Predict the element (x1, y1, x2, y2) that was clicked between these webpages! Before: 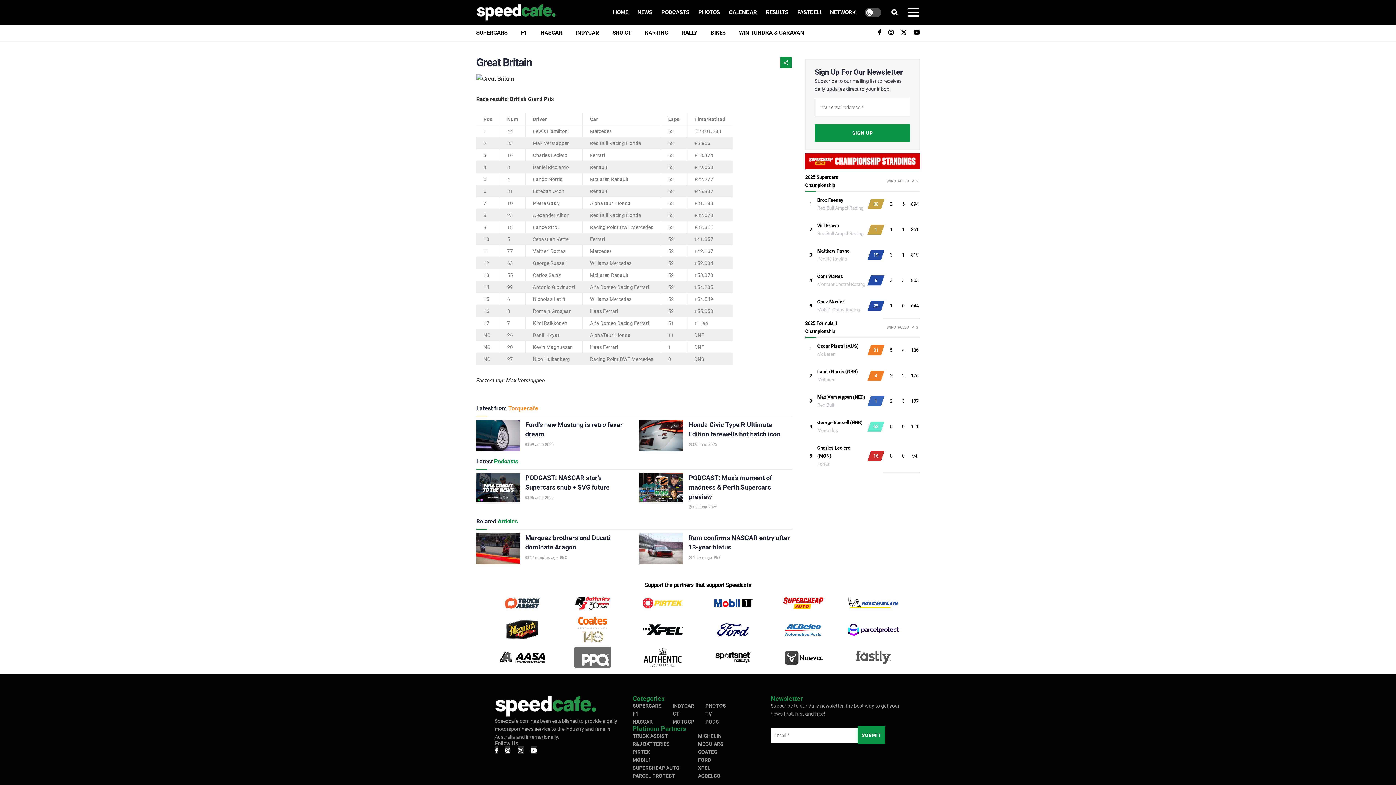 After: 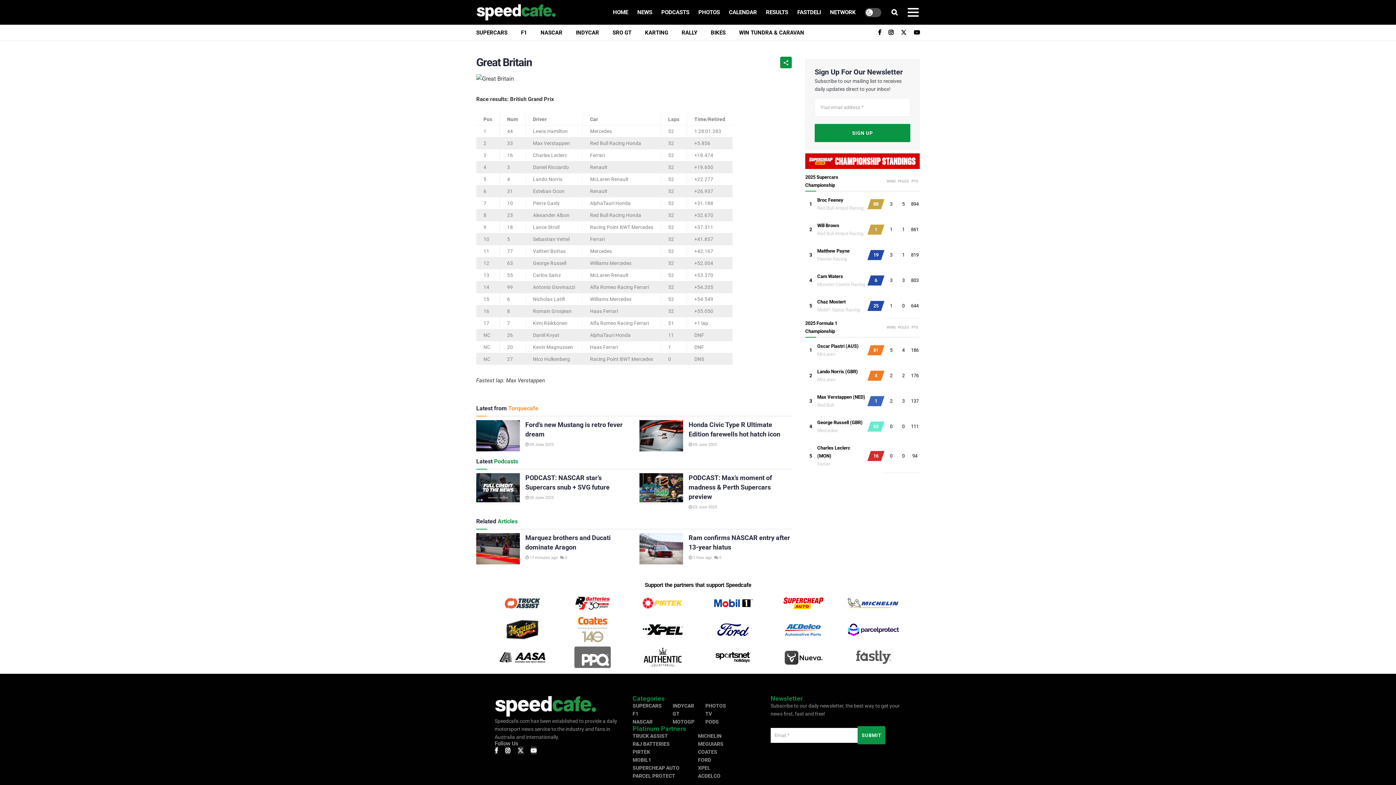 Action: bbox: (632, 733, 668, 739) label: TRUCK ASSIST